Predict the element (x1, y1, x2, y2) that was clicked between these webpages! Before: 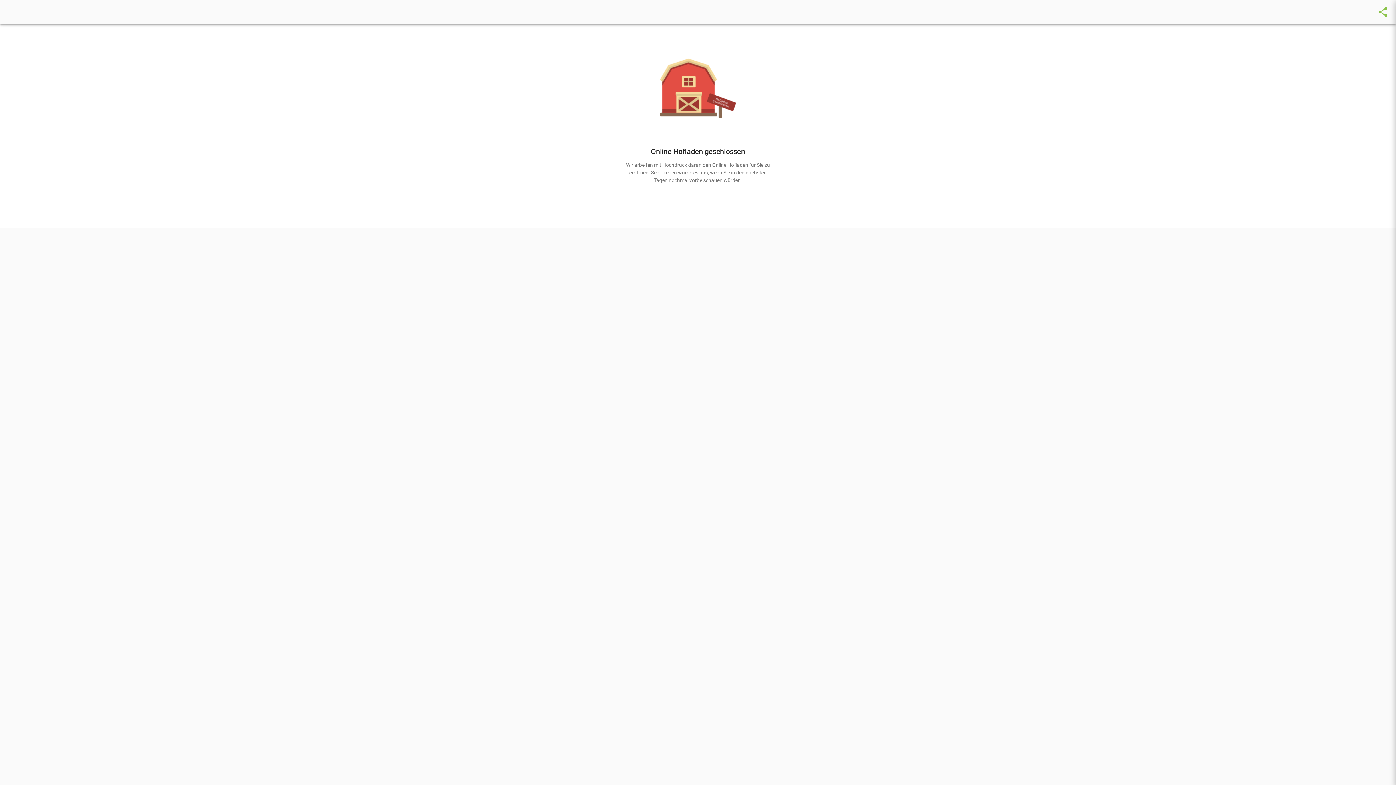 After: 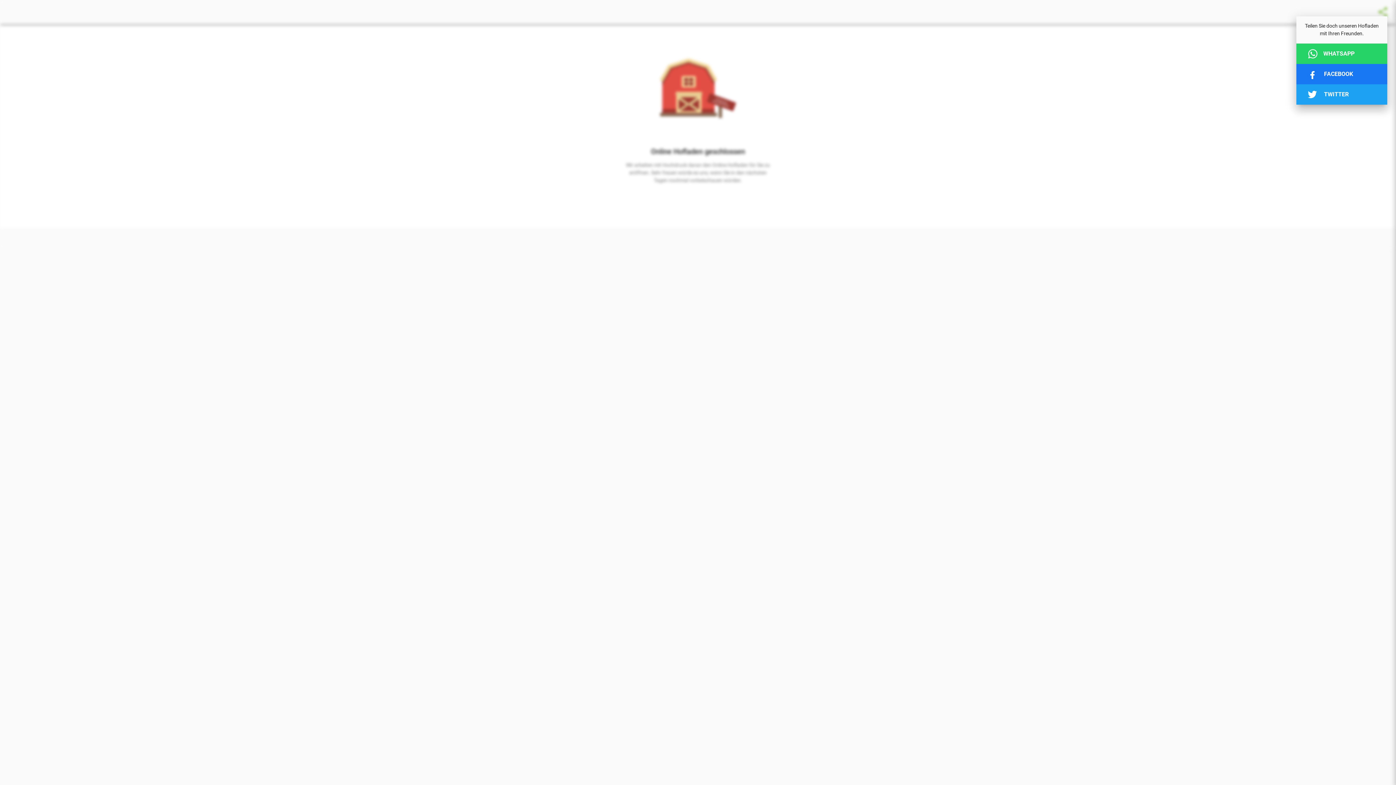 Action: label: share bbox: (1377, 6, 1389, 19)